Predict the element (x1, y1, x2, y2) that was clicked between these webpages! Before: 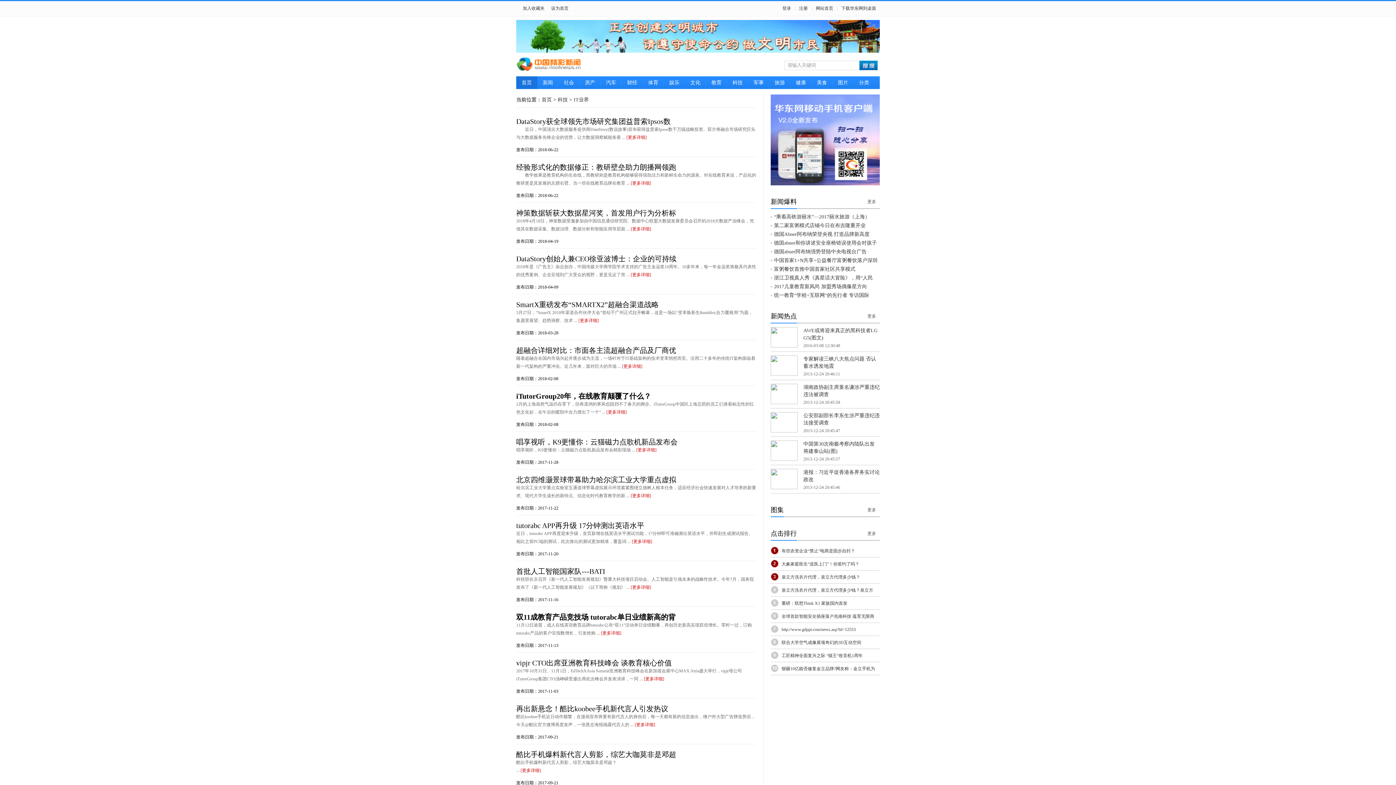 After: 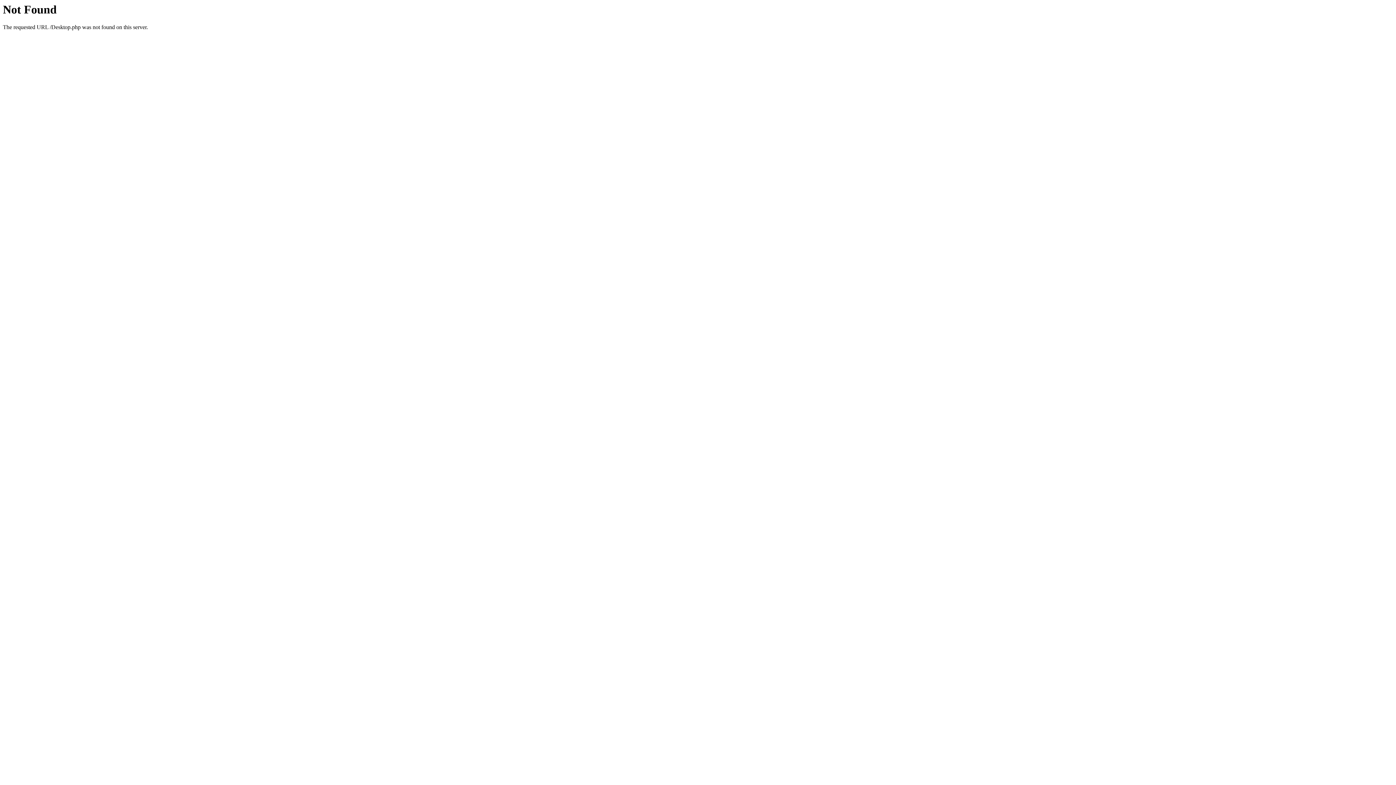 Action: bbox: (837, 5, 880, 10) label: 下载华东网到桌面